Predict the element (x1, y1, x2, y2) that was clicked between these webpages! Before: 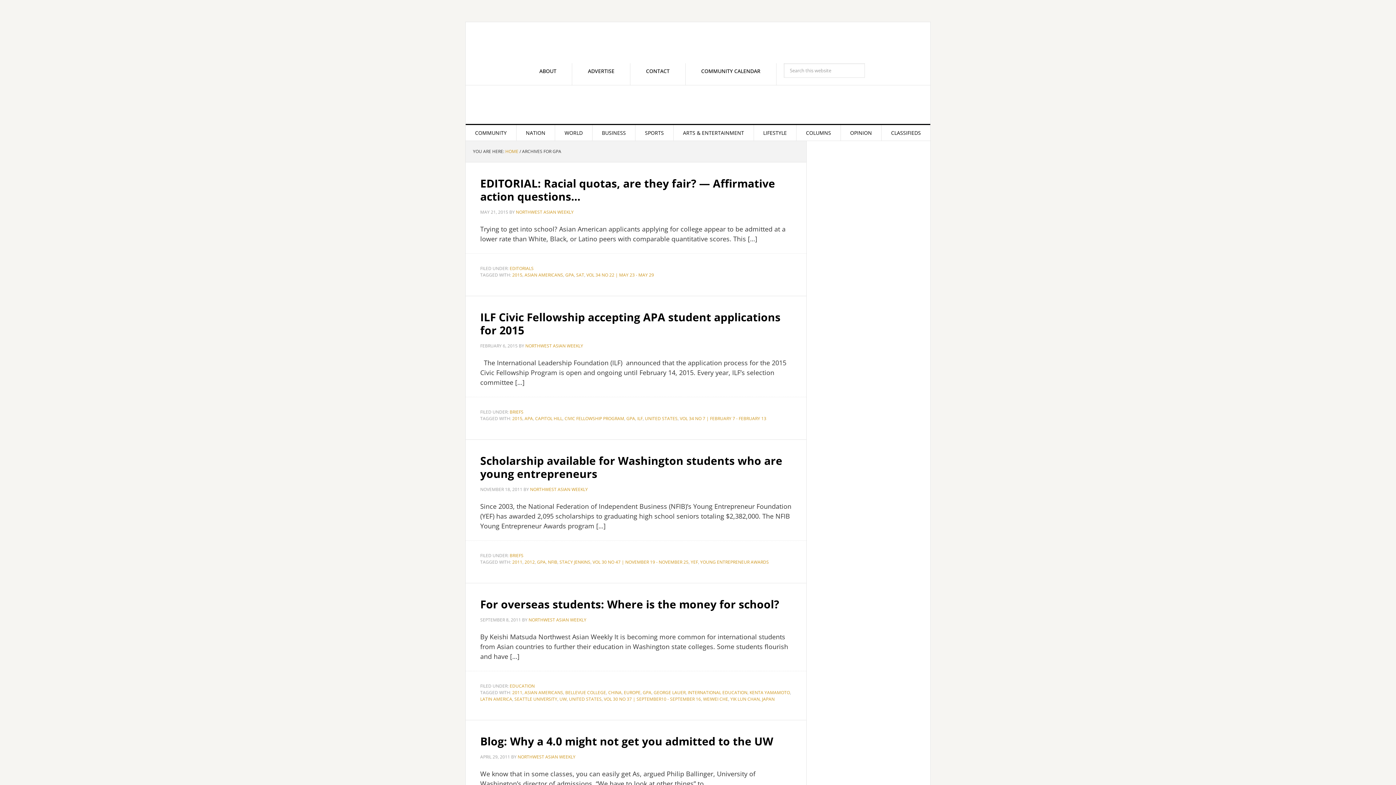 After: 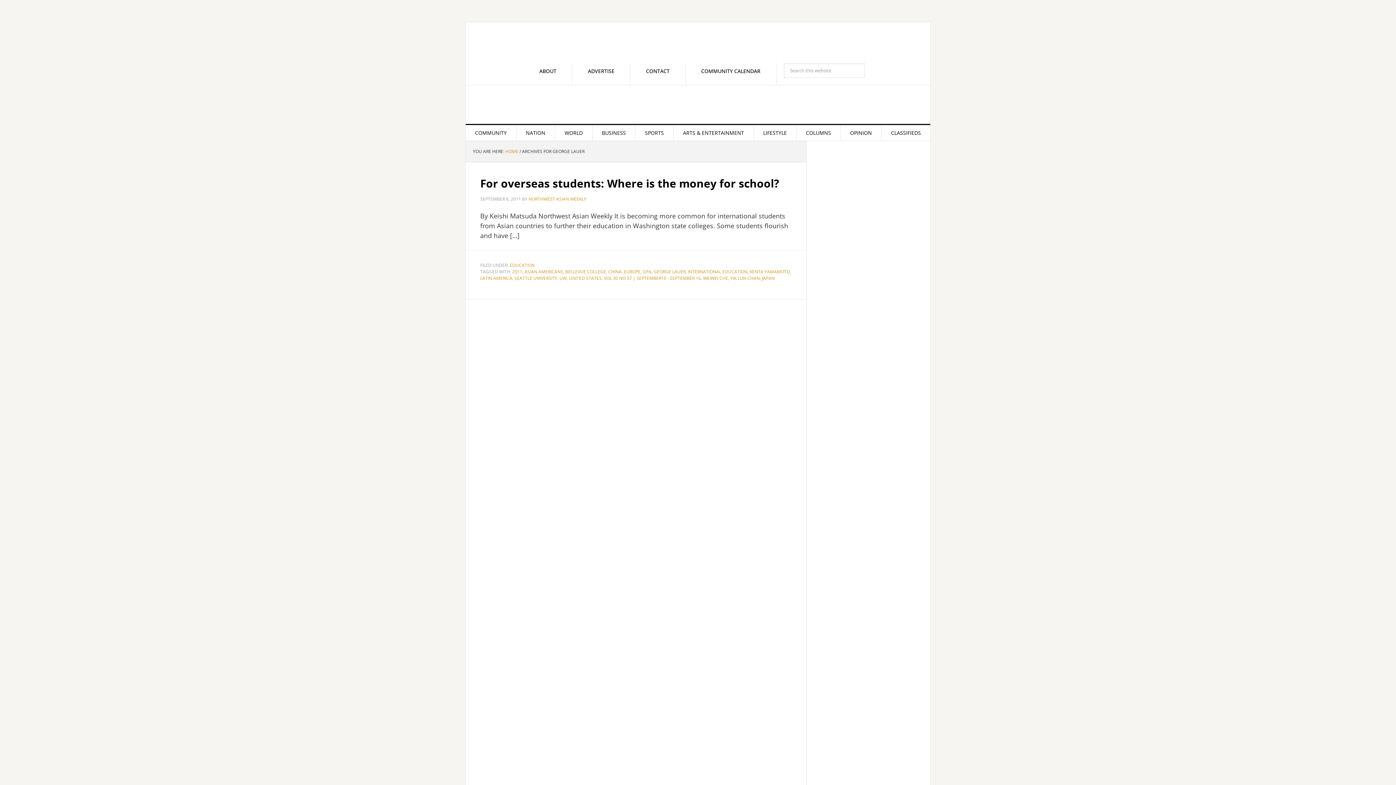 Action: label: GEORGE LAUER bbox: (653, 689, 685, 696)